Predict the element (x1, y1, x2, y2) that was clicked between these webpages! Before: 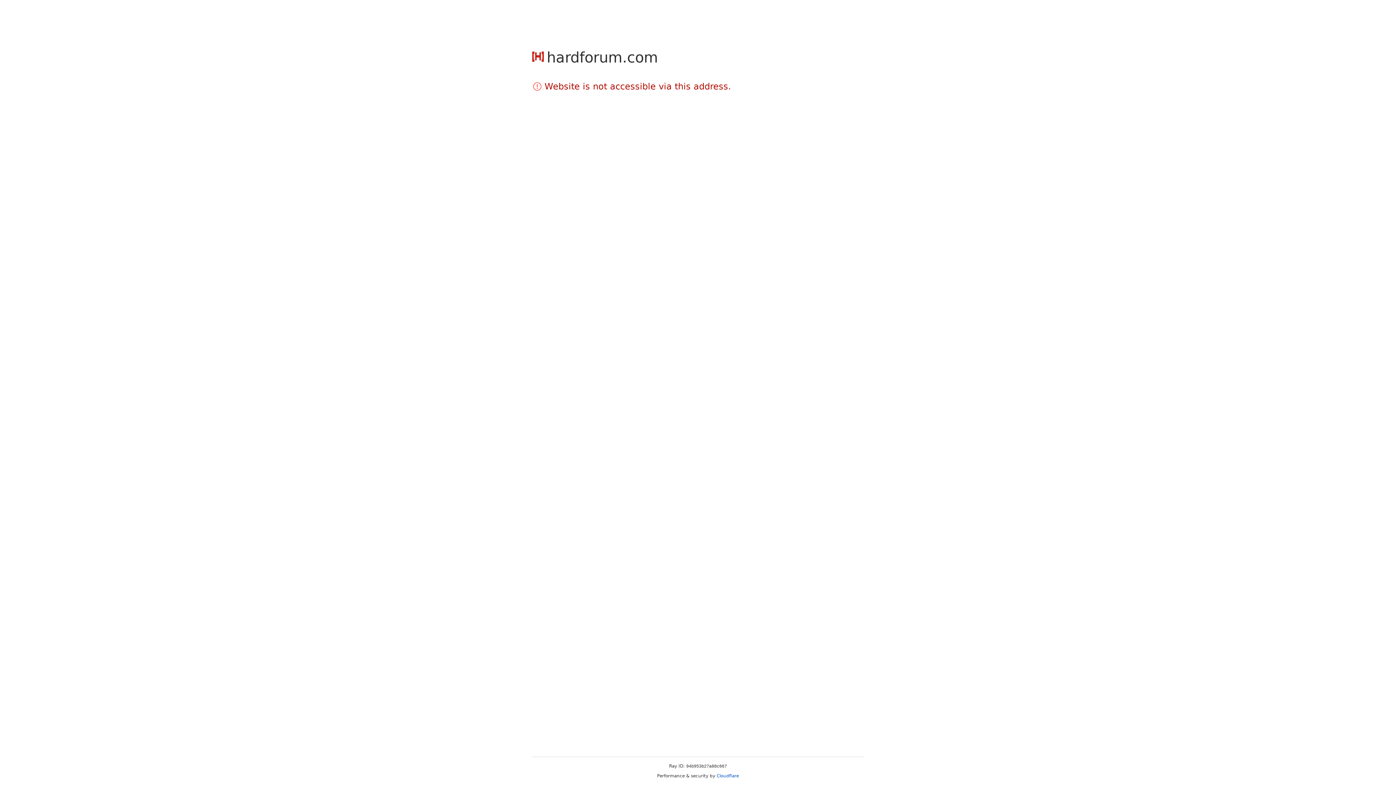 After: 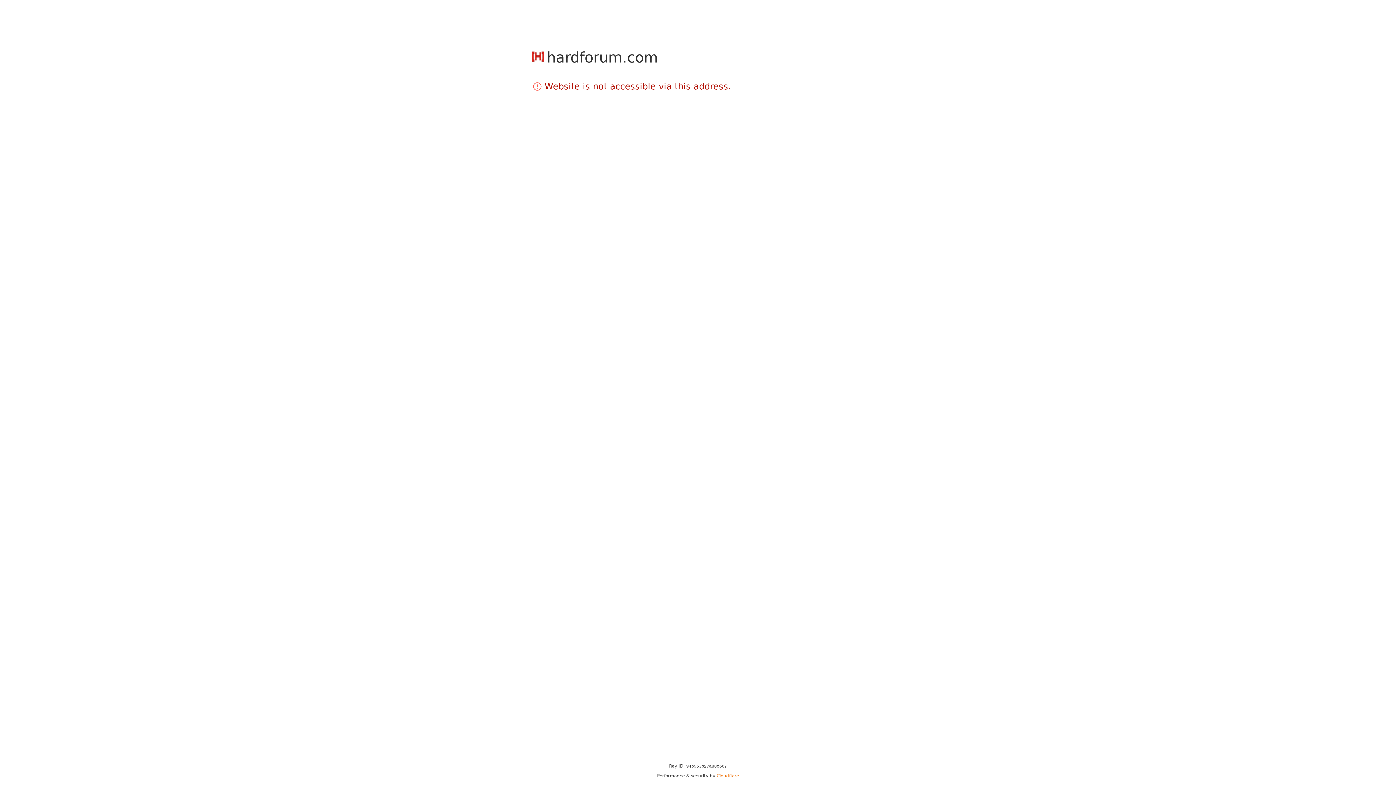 Action: bbox: (716, 773, 739, 778) label: Cloudflare